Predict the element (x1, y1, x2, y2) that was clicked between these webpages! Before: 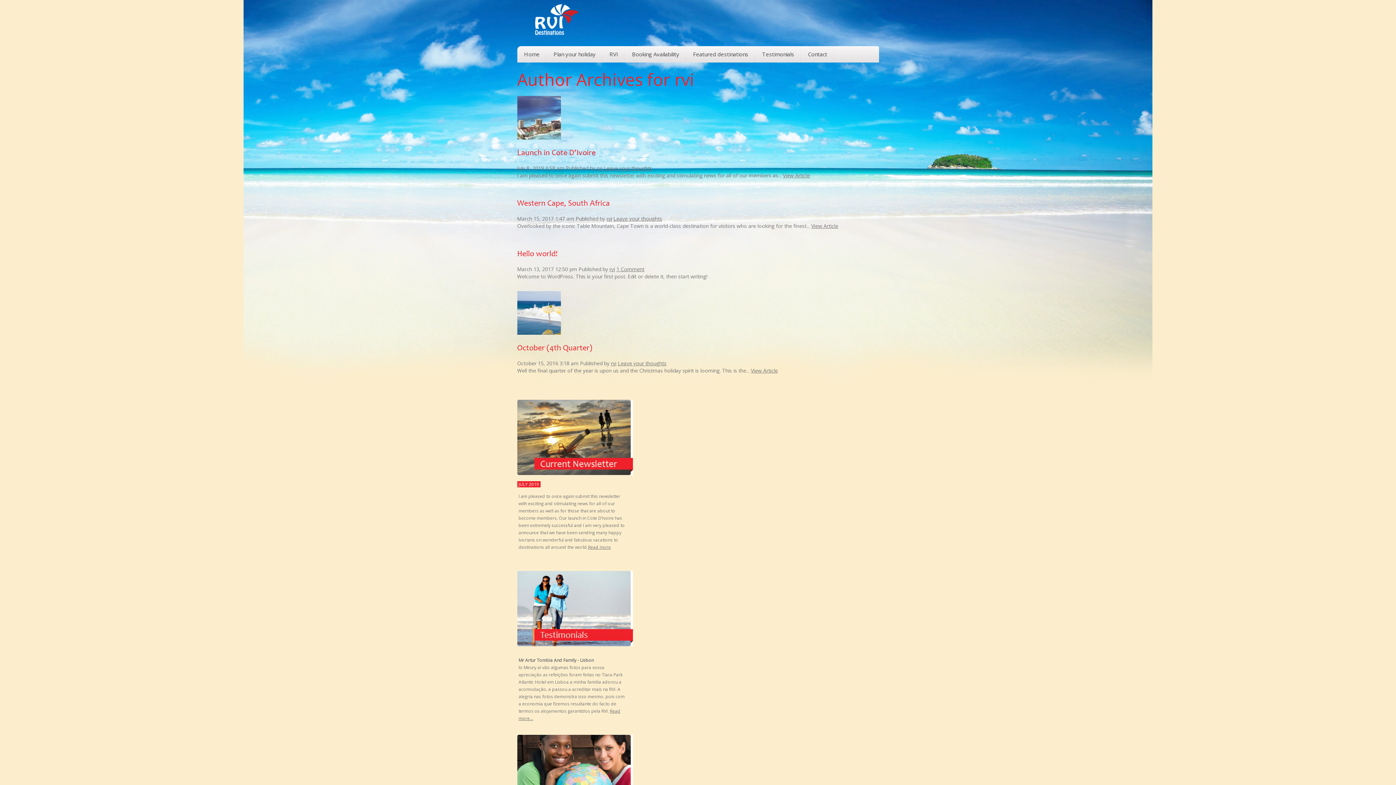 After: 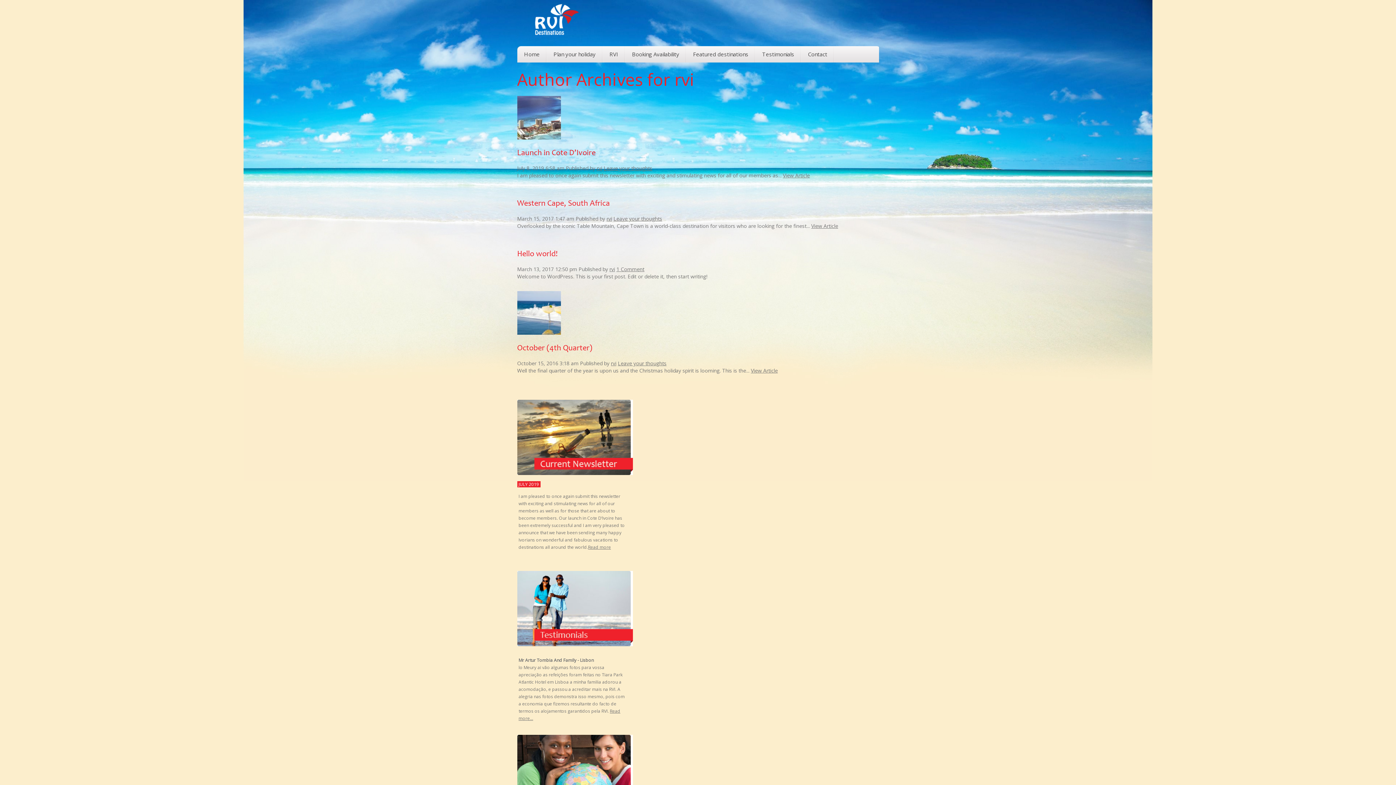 Action: label: rvi bbox: (609, 265, 615, 272)